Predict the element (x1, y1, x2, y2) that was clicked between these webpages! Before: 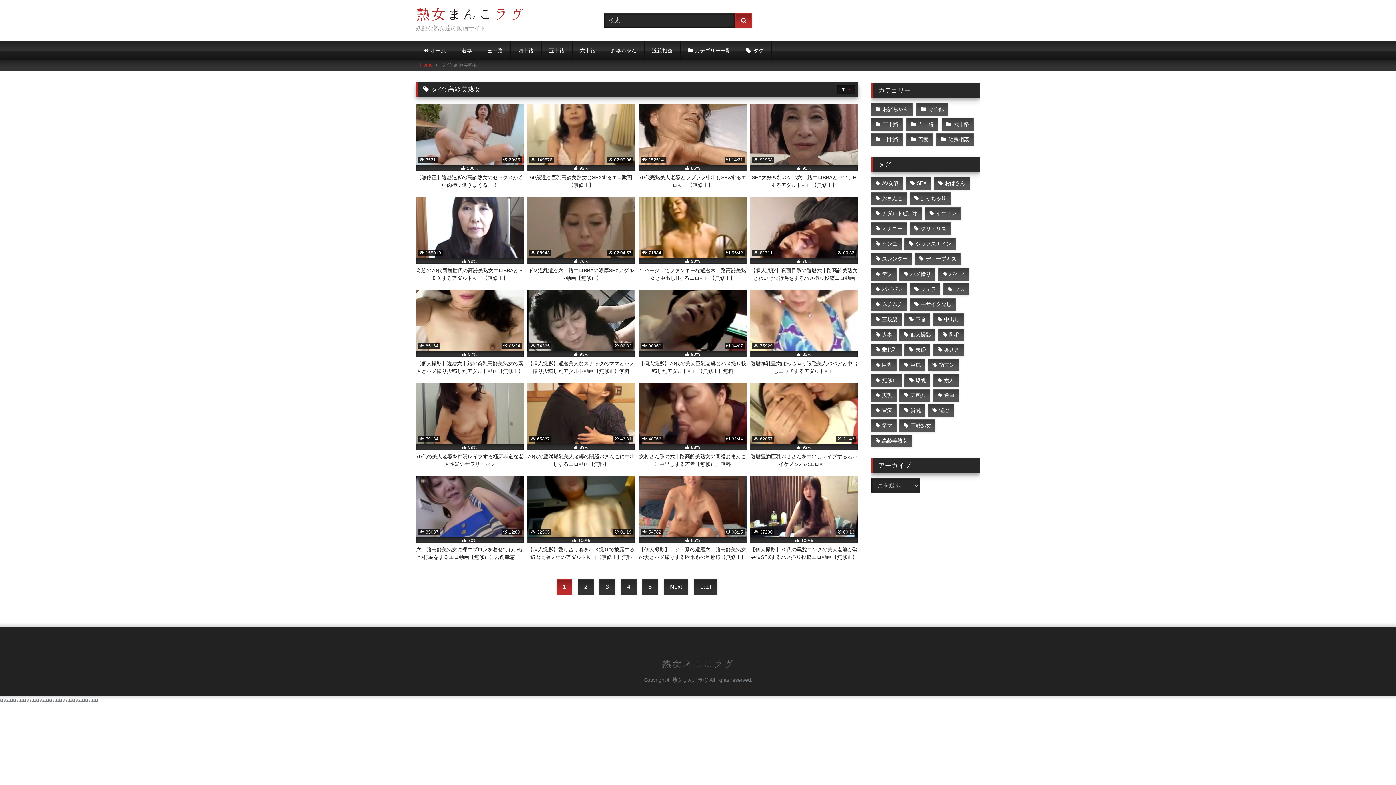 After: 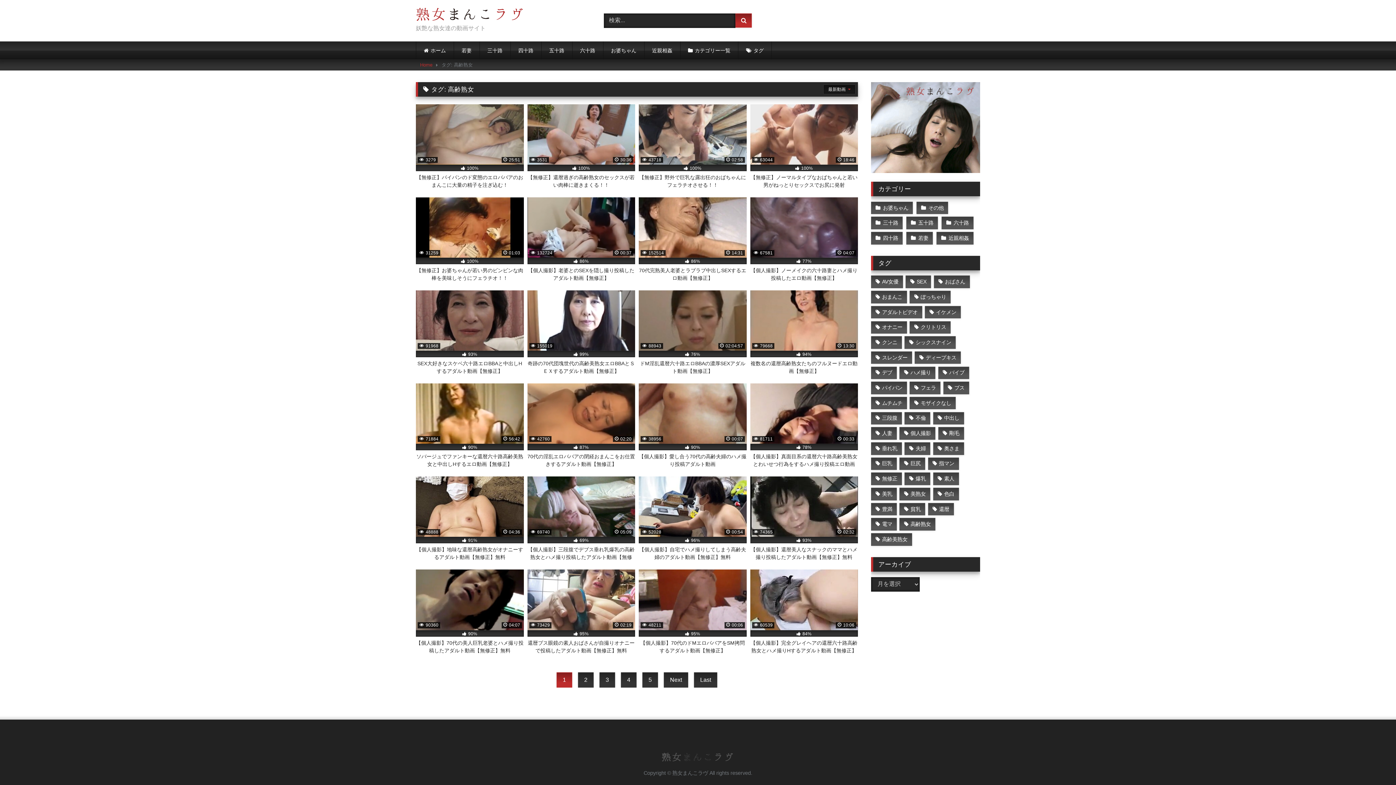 Action: label: 高齢熟女 (352個の項目) bbox: (899, 419, 935, 432)